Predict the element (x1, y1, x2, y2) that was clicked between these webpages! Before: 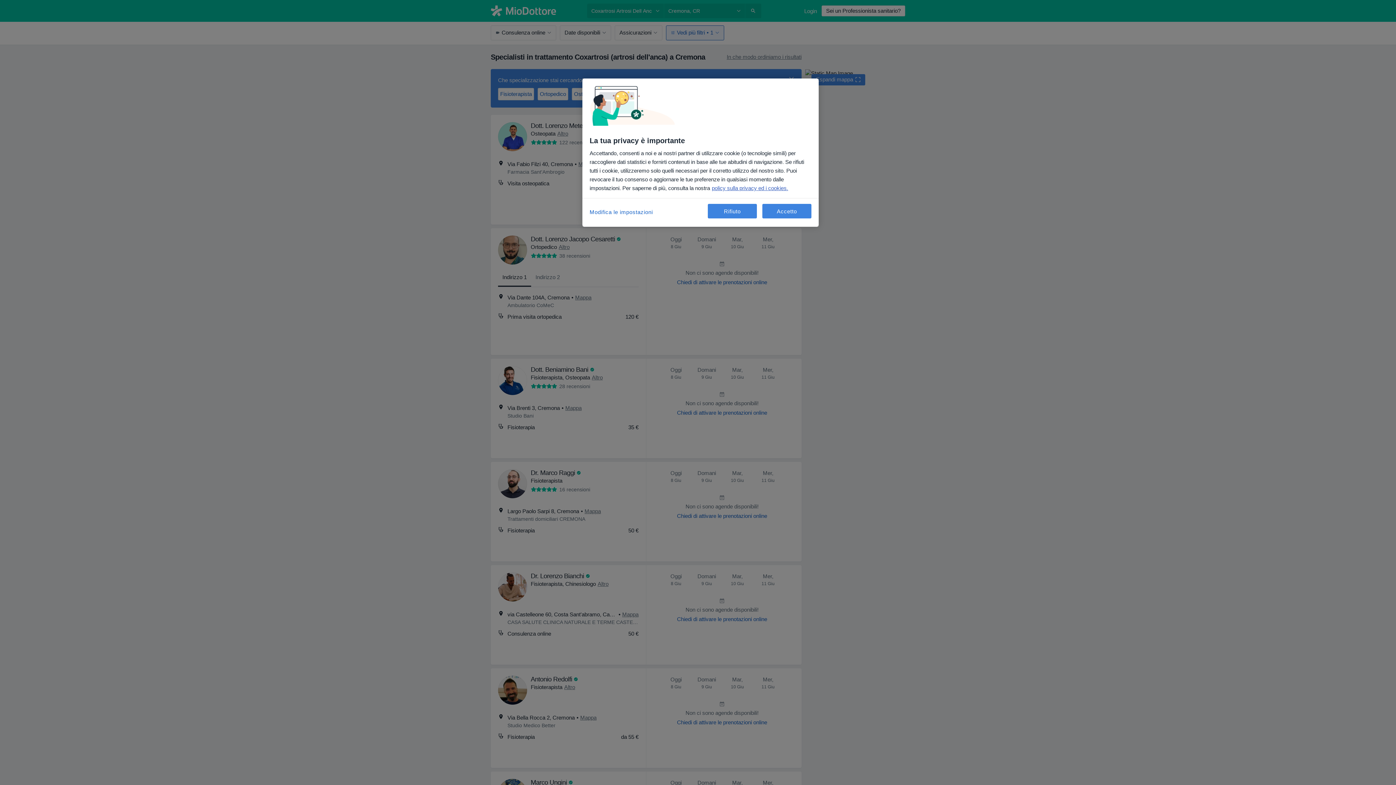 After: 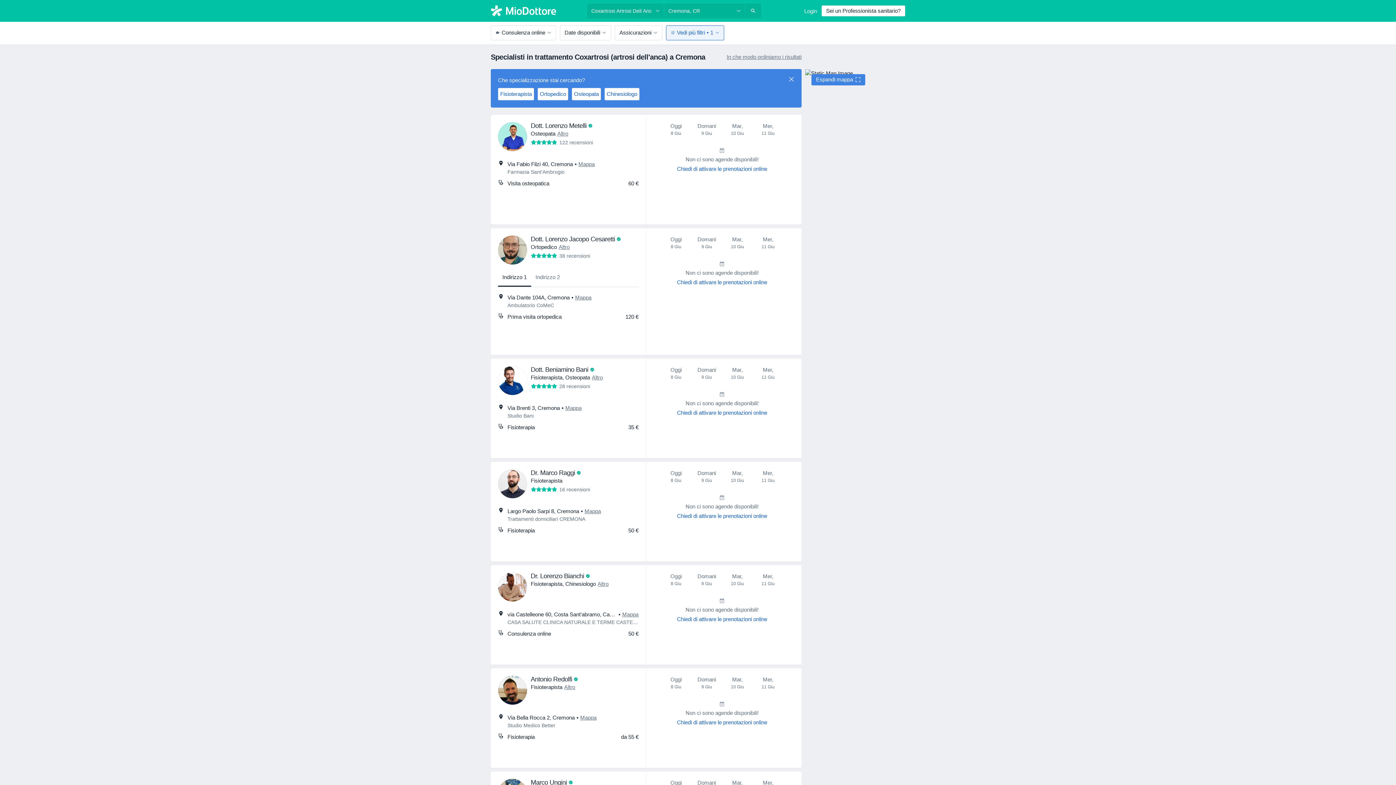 Action: bbox: (708, 204, 757, 218) label: Rifiuto